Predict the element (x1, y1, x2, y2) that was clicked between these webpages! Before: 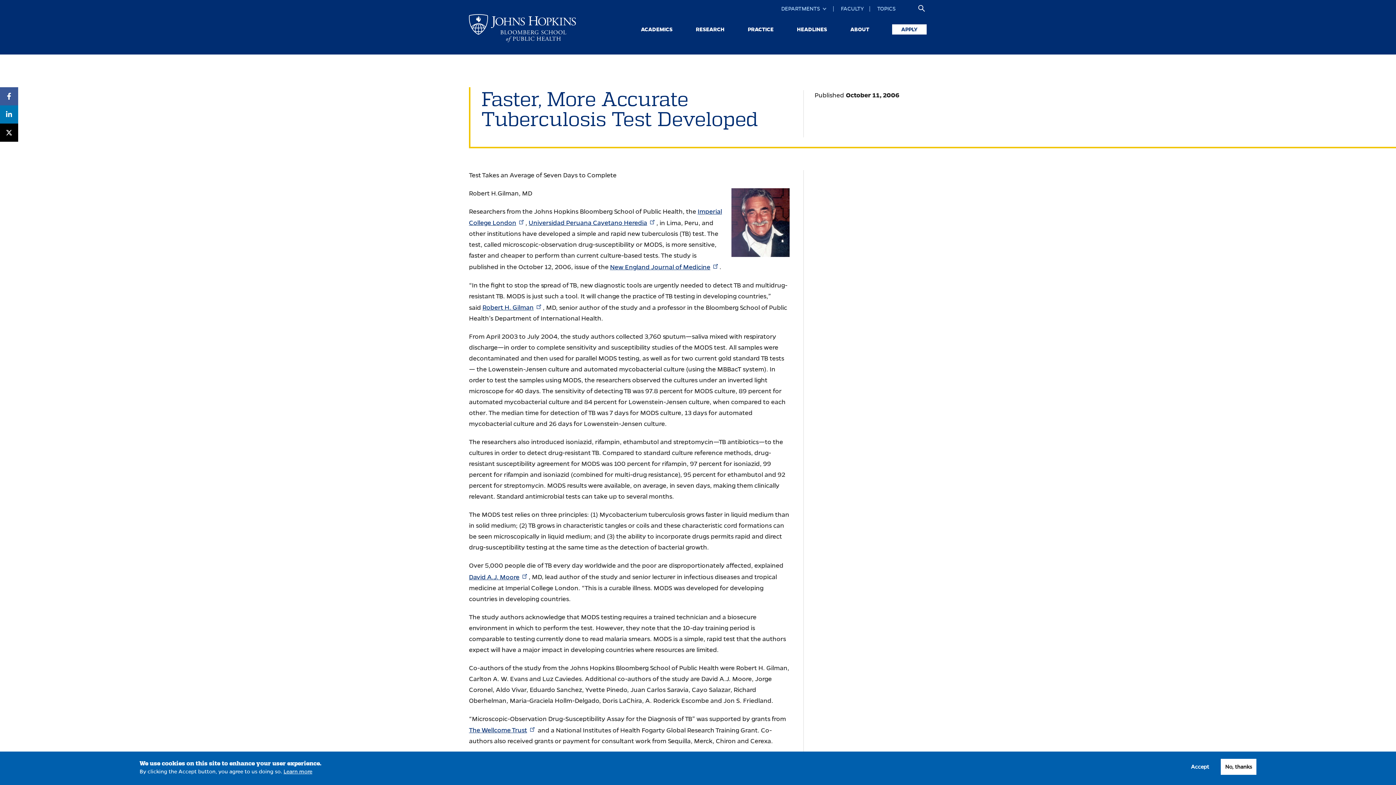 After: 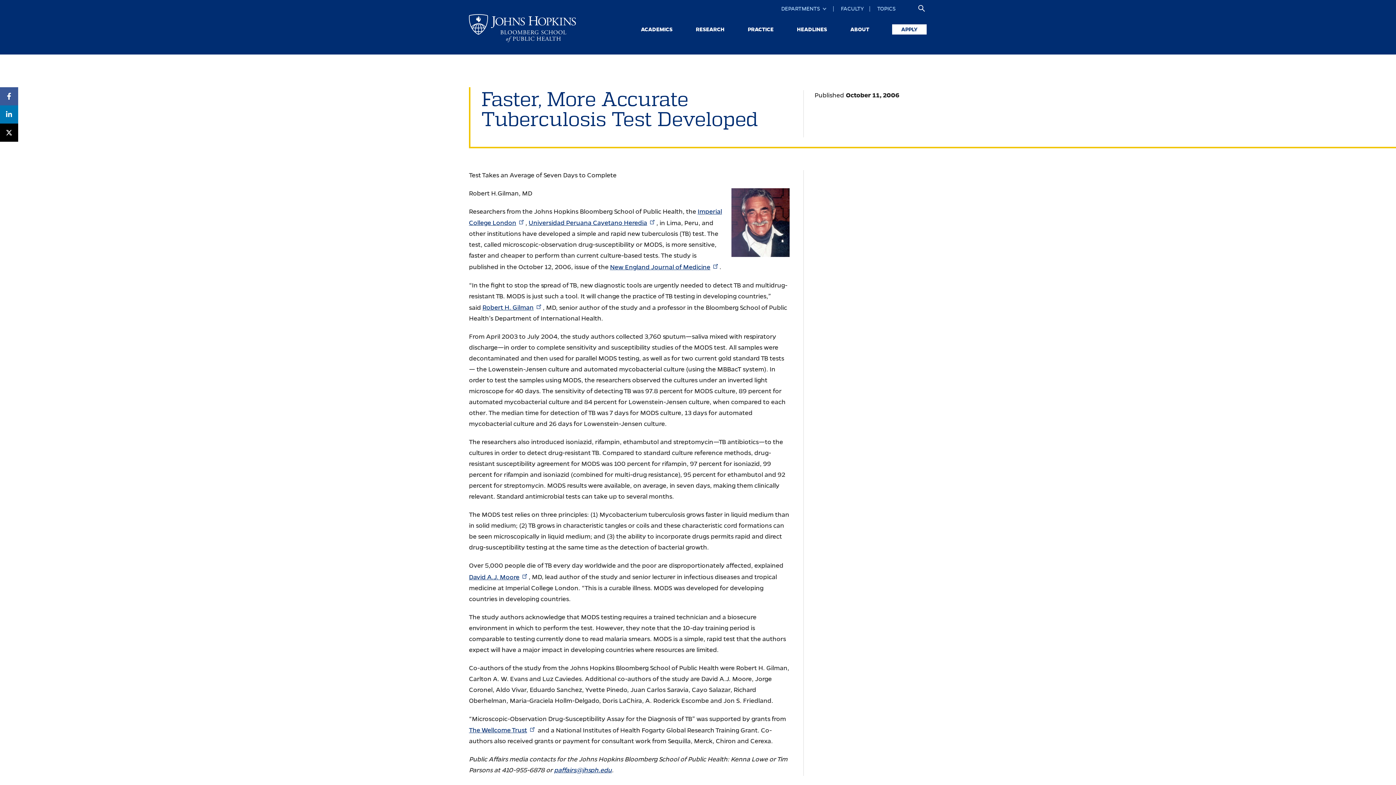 Action: label: No, thanks bbox: (1221, 759, 1256, 775)